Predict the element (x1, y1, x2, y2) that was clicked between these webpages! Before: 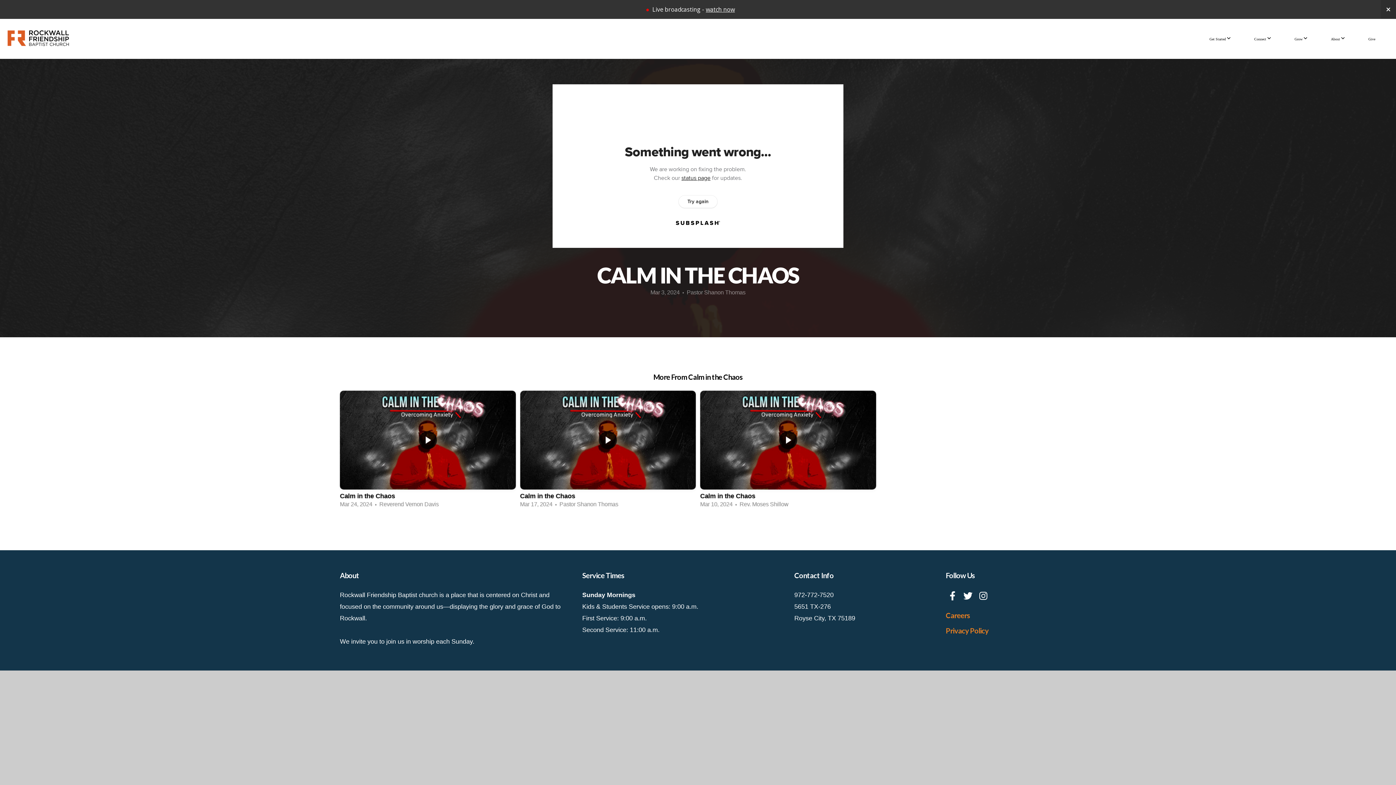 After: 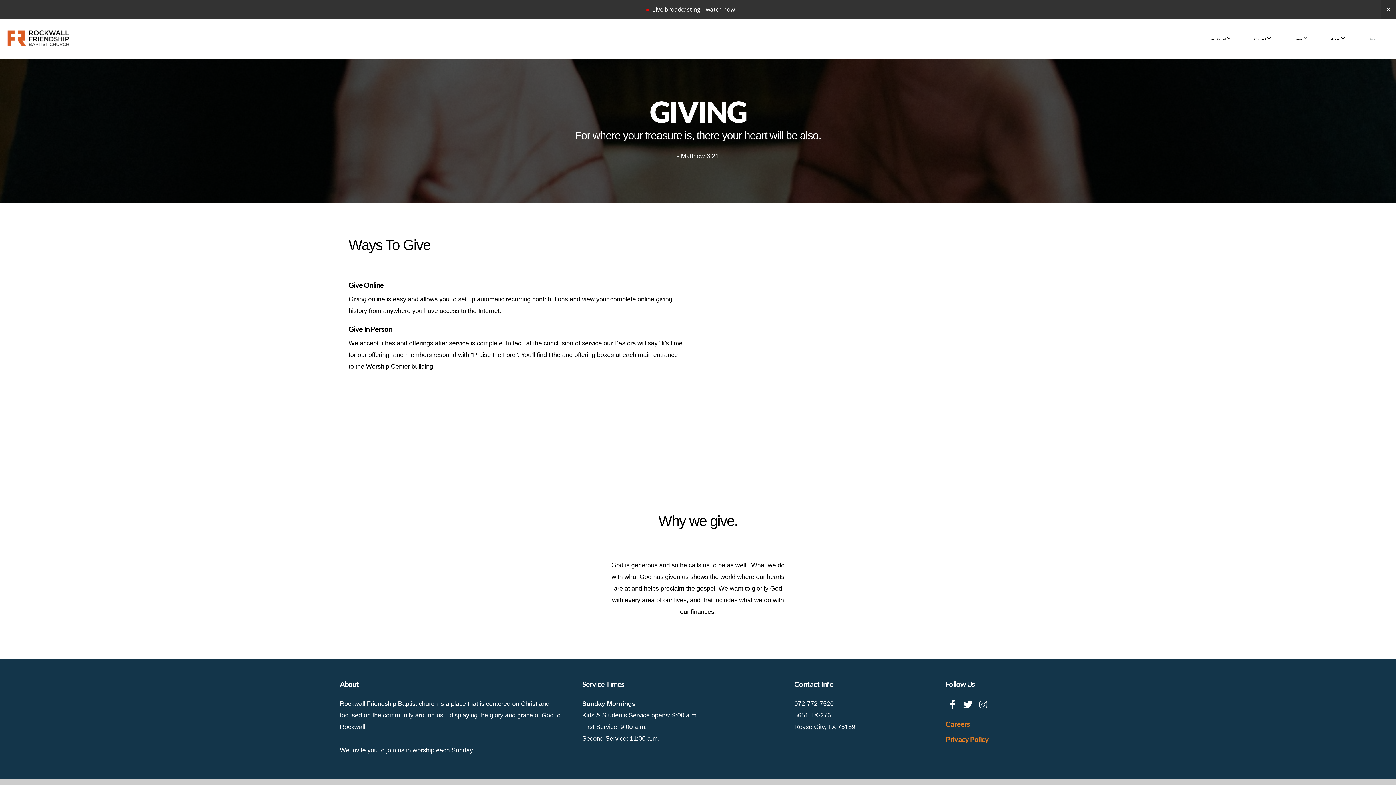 Action: bbox: (1357, 29, 1386, 48) label: Give